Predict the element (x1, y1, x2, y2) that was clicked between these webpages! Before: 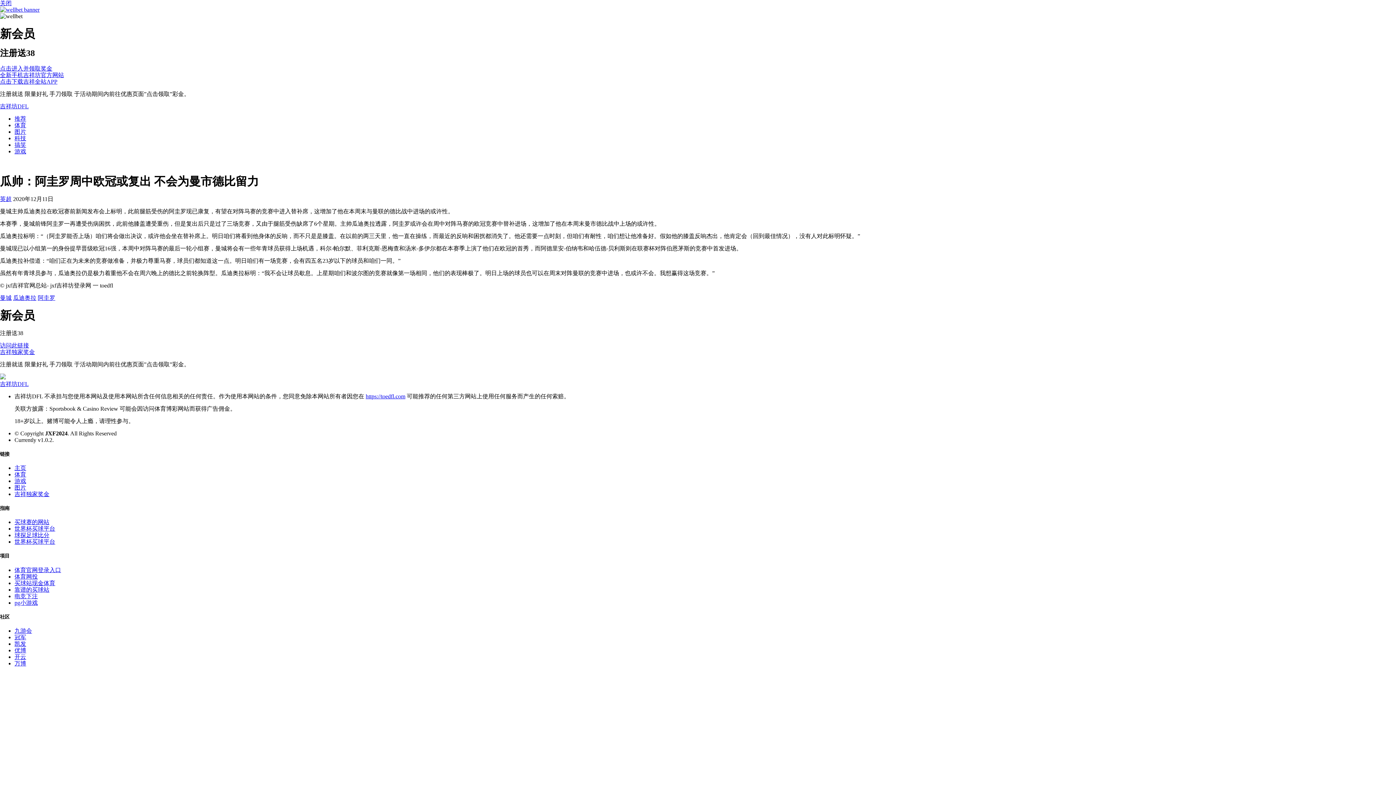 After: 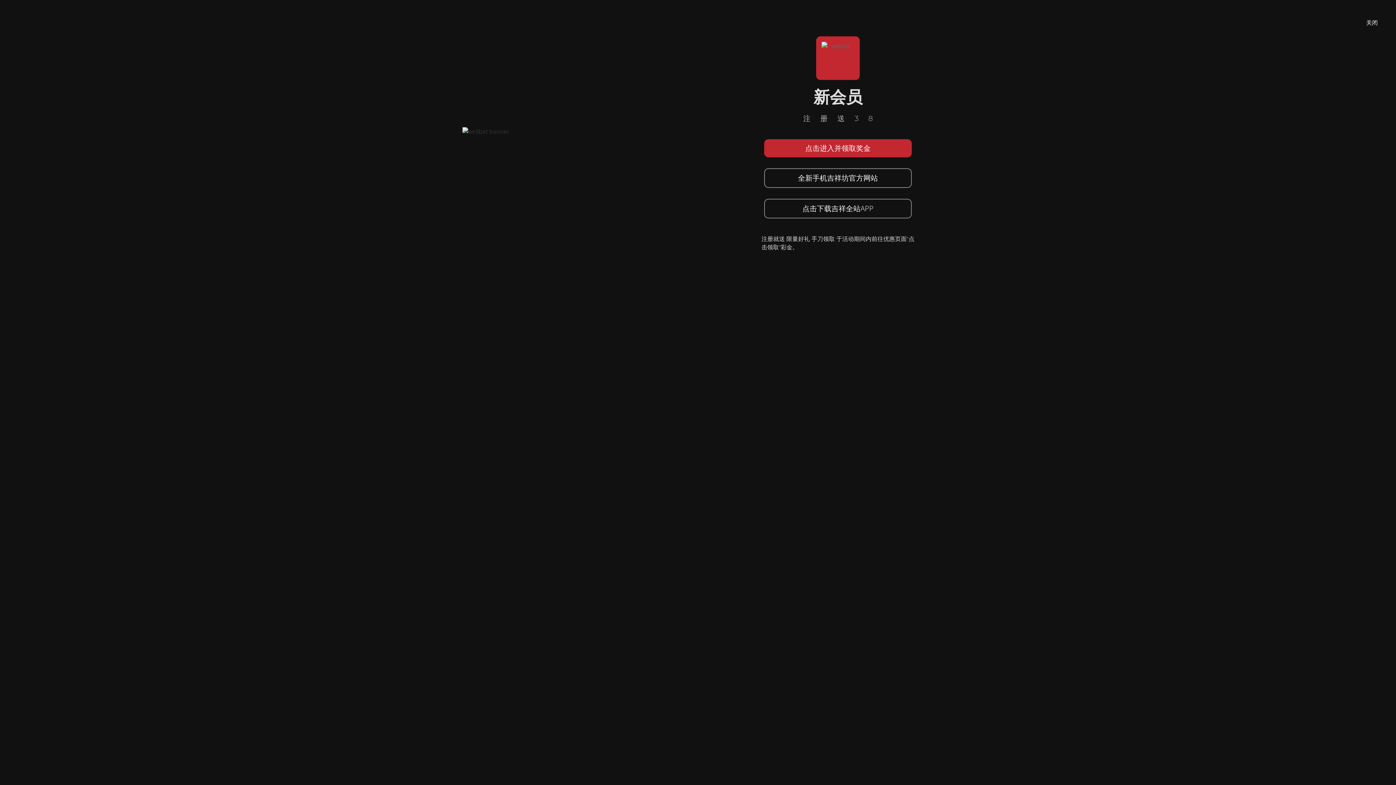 Action: bbox: (14, 593, 37, 599) label: 电竞下注